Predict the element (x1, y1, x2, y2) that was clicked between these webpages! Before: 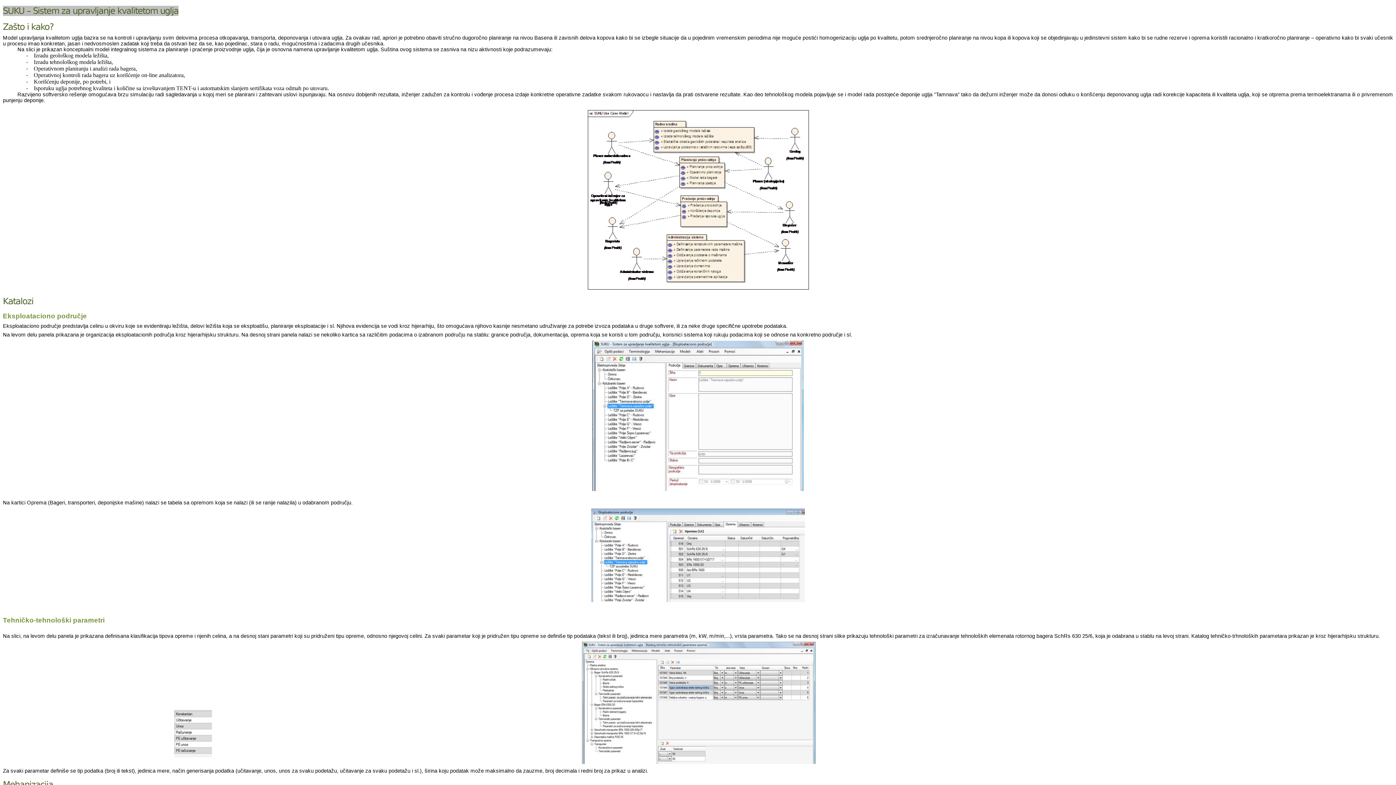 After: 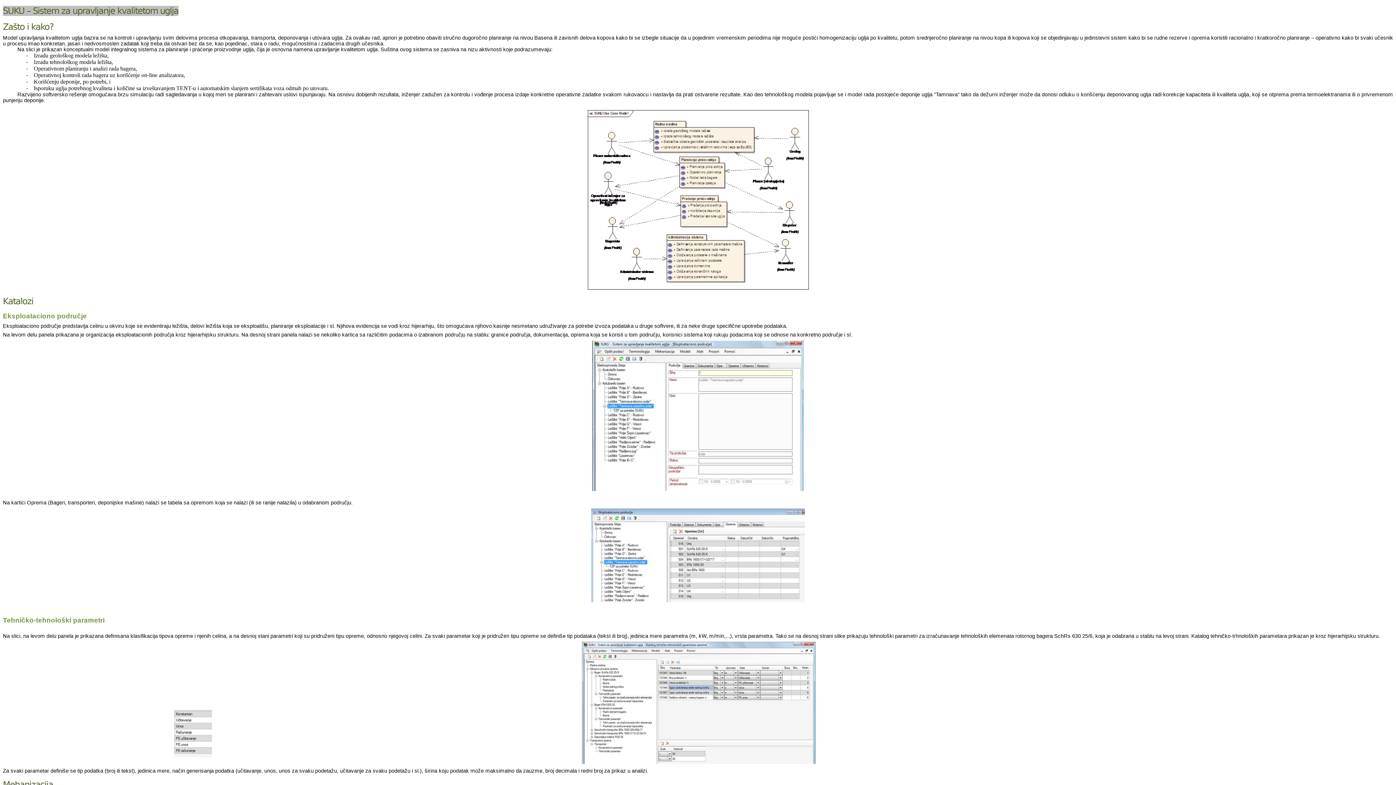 Action: label: SUKU – Sistem za upravljanje kvalitetom uglja bbox: (2, 5, 178, 16)